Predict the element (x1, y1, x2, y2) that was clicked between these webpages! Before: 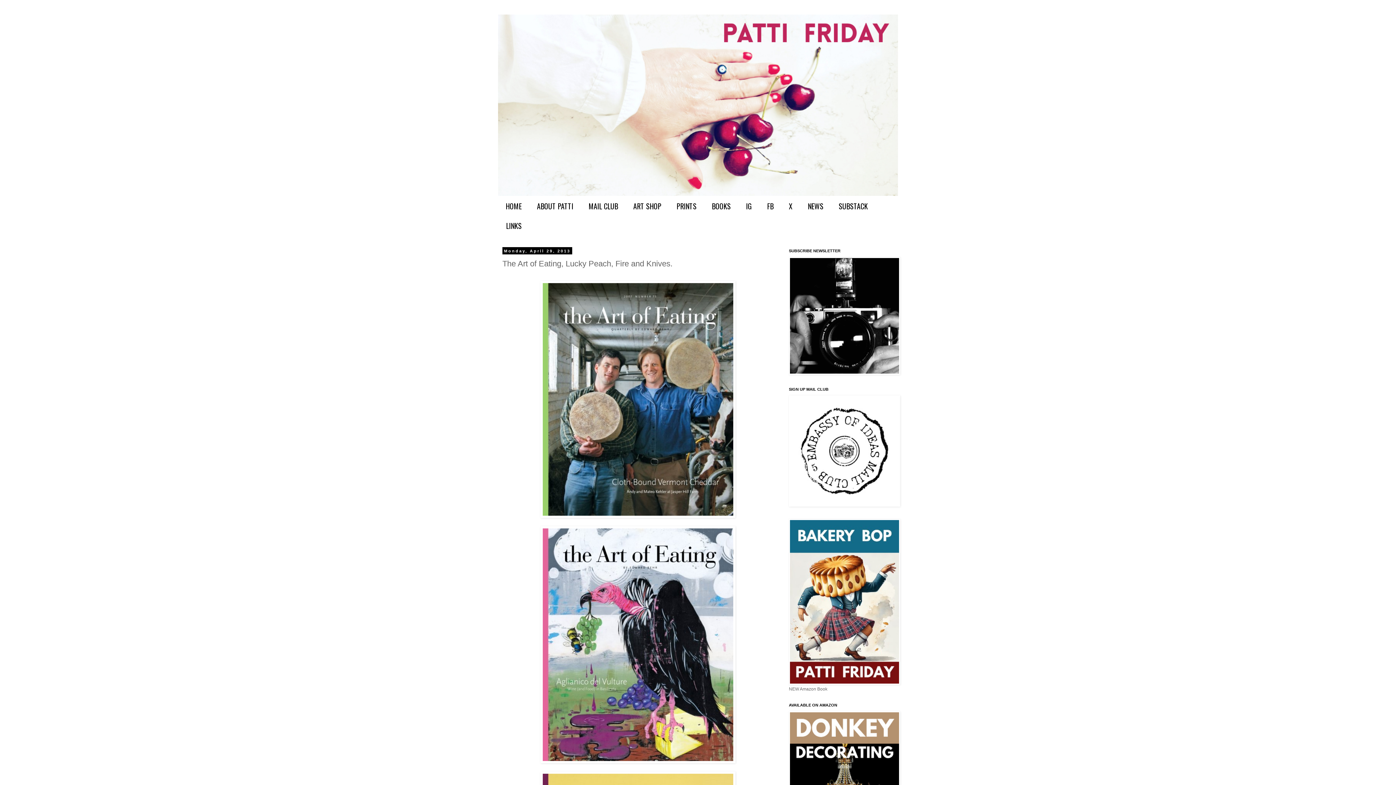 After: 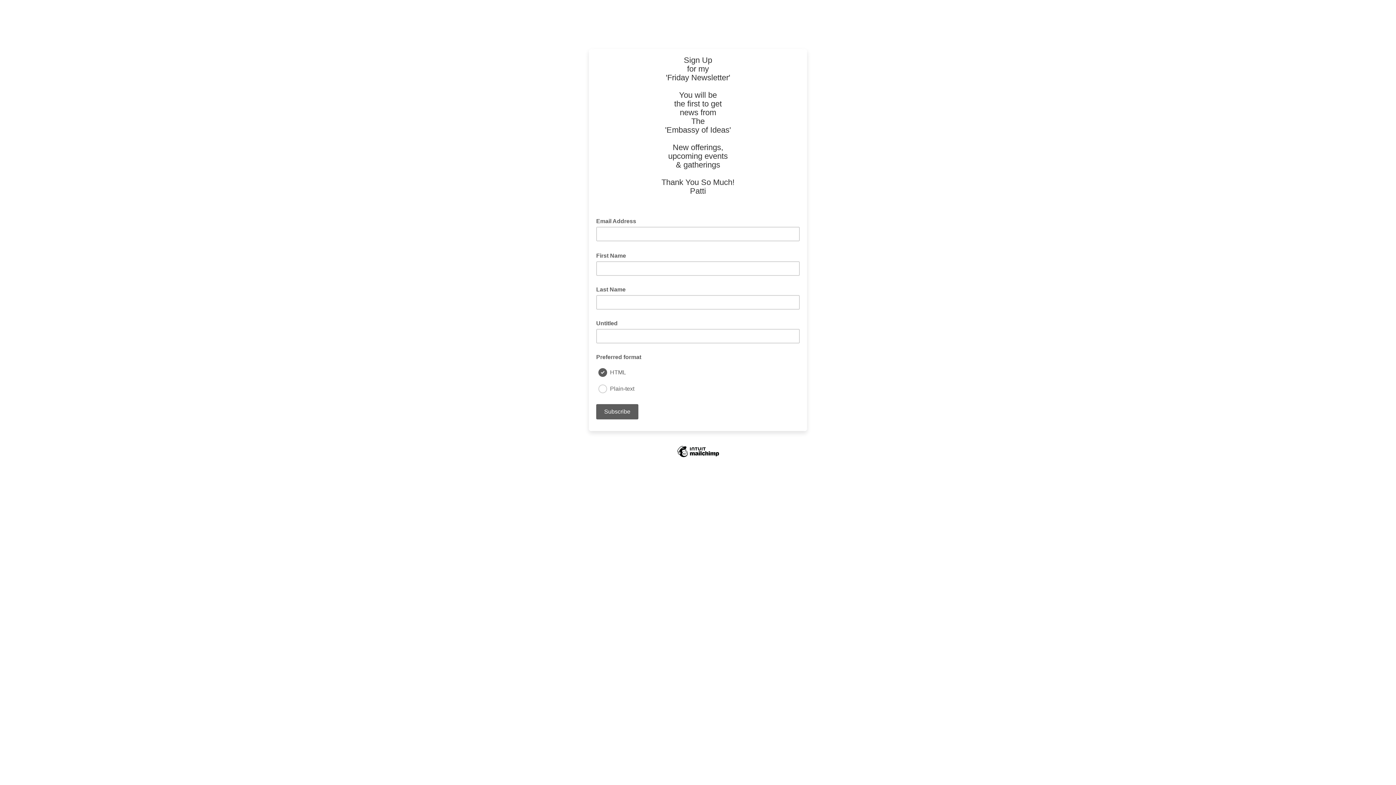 Action: bbox: (800, 196, 831, 216) label: NEWS